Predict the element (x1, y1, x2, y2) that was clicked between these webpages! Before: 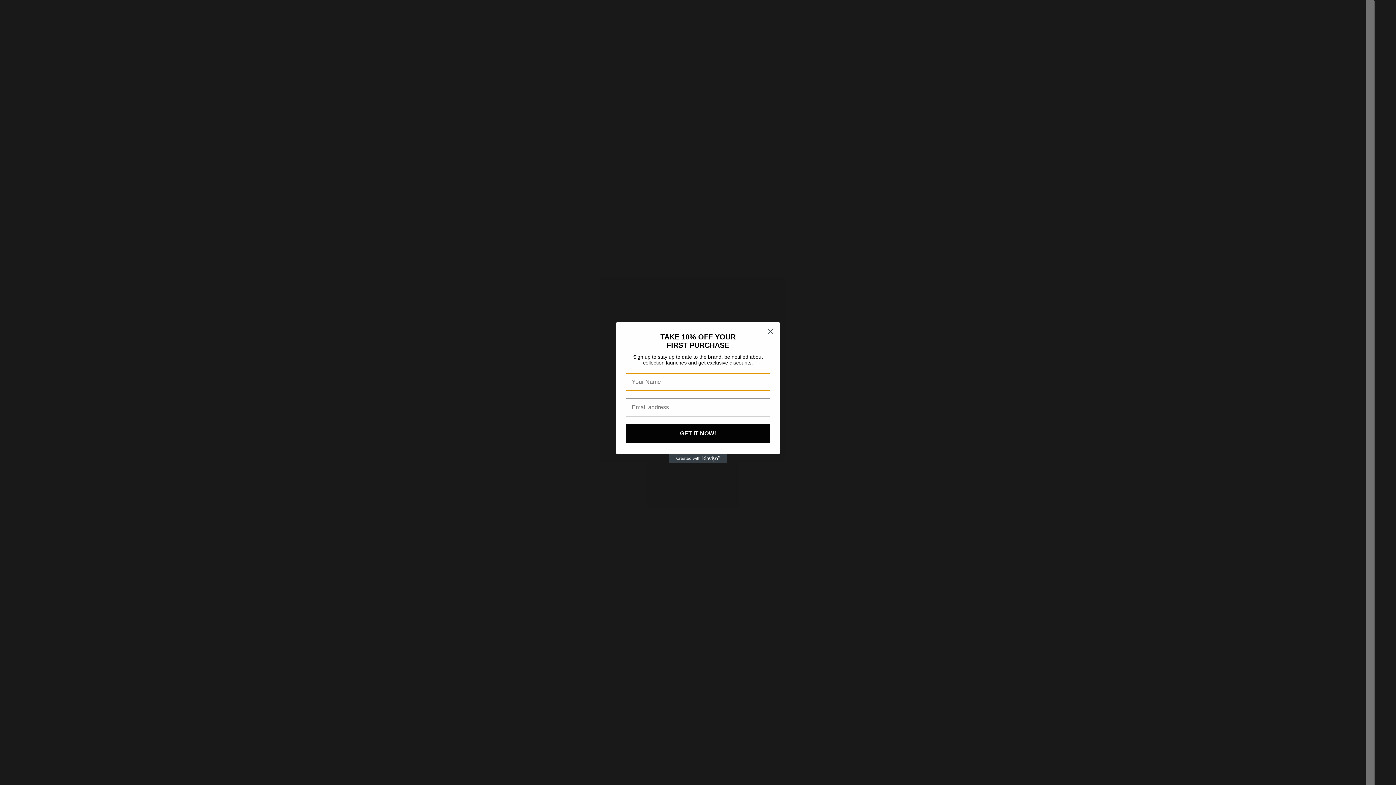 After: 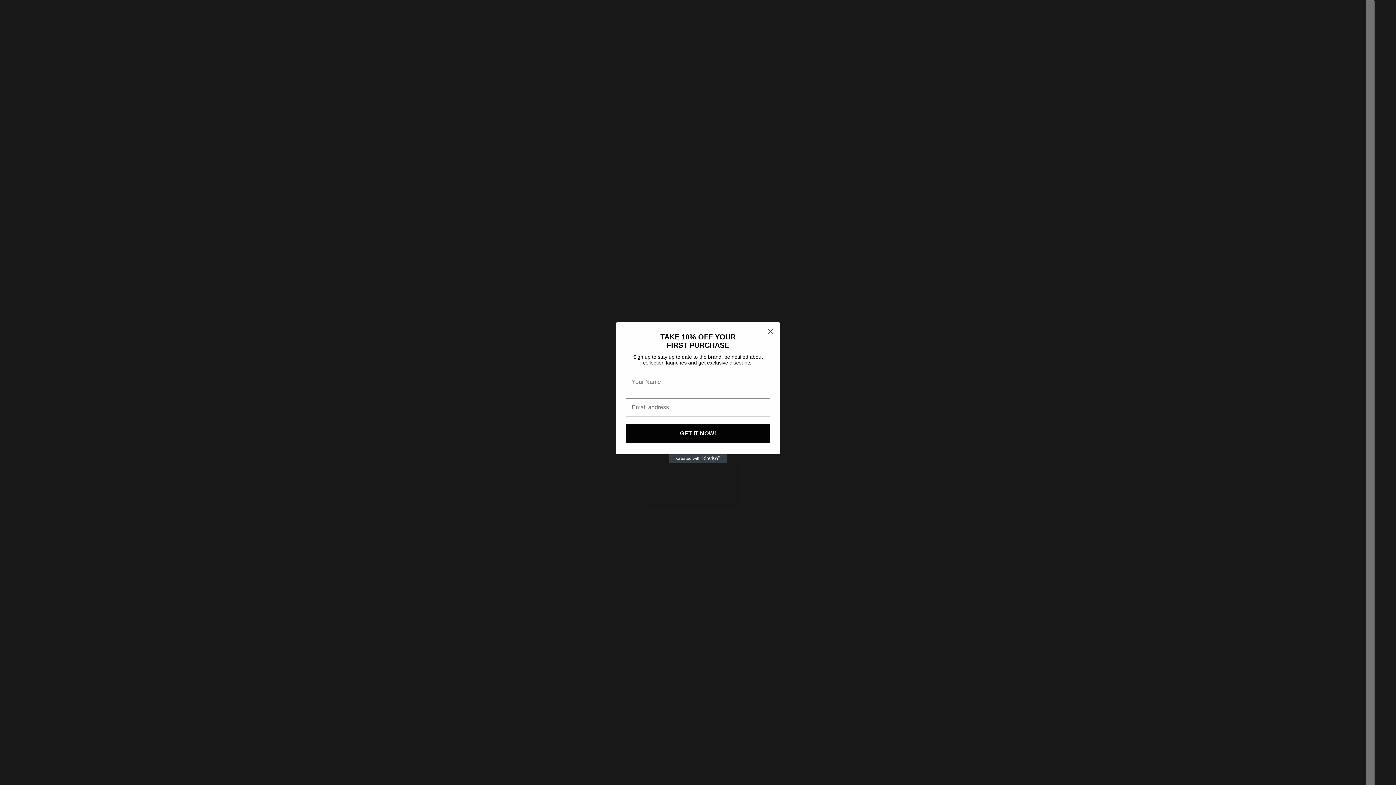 Action: bbox: (669, 454, 727, 463) label: Created with Klaviyo - opens in a new tab